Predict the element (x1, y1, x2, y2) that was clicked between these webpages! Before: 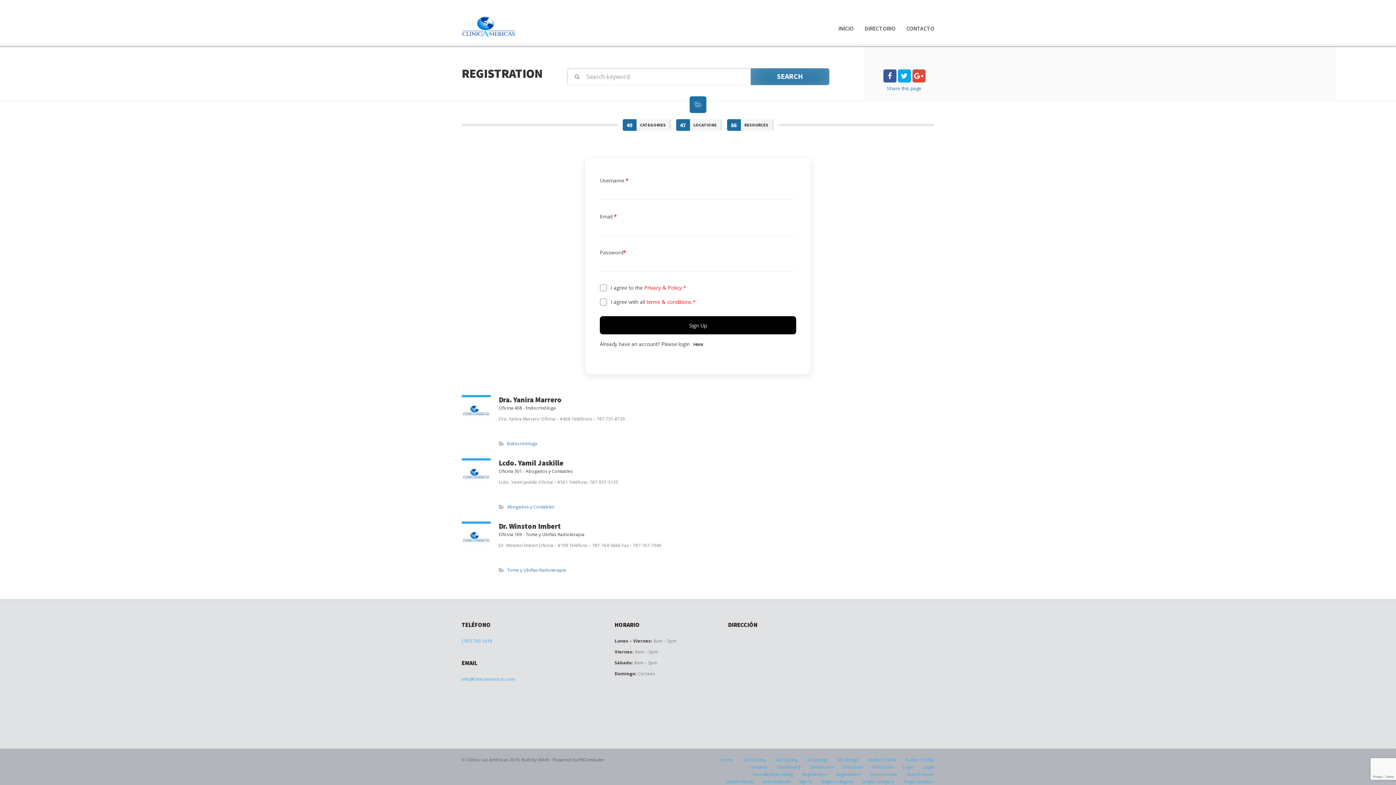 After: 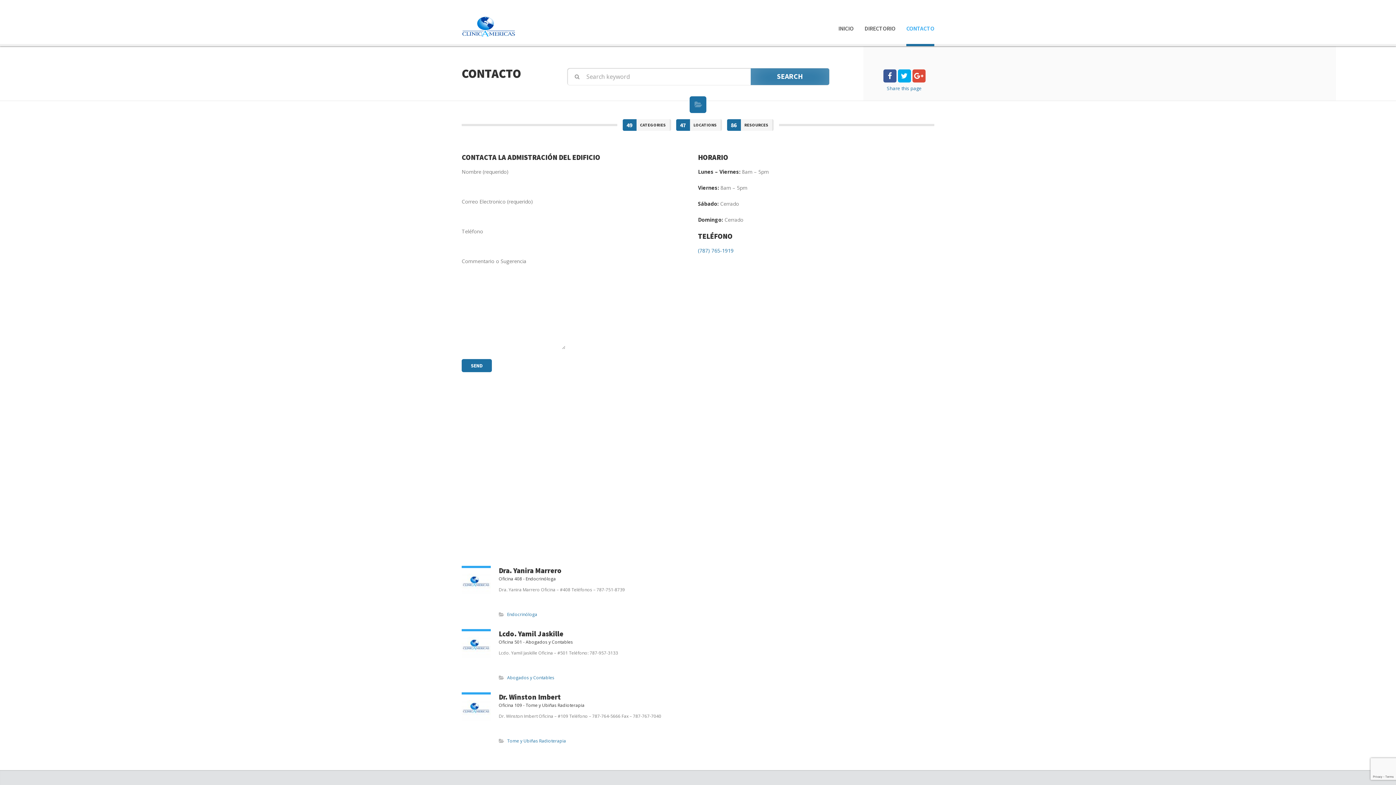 Action: bbox: (906, 24, 934, 46) label: CONTACTO